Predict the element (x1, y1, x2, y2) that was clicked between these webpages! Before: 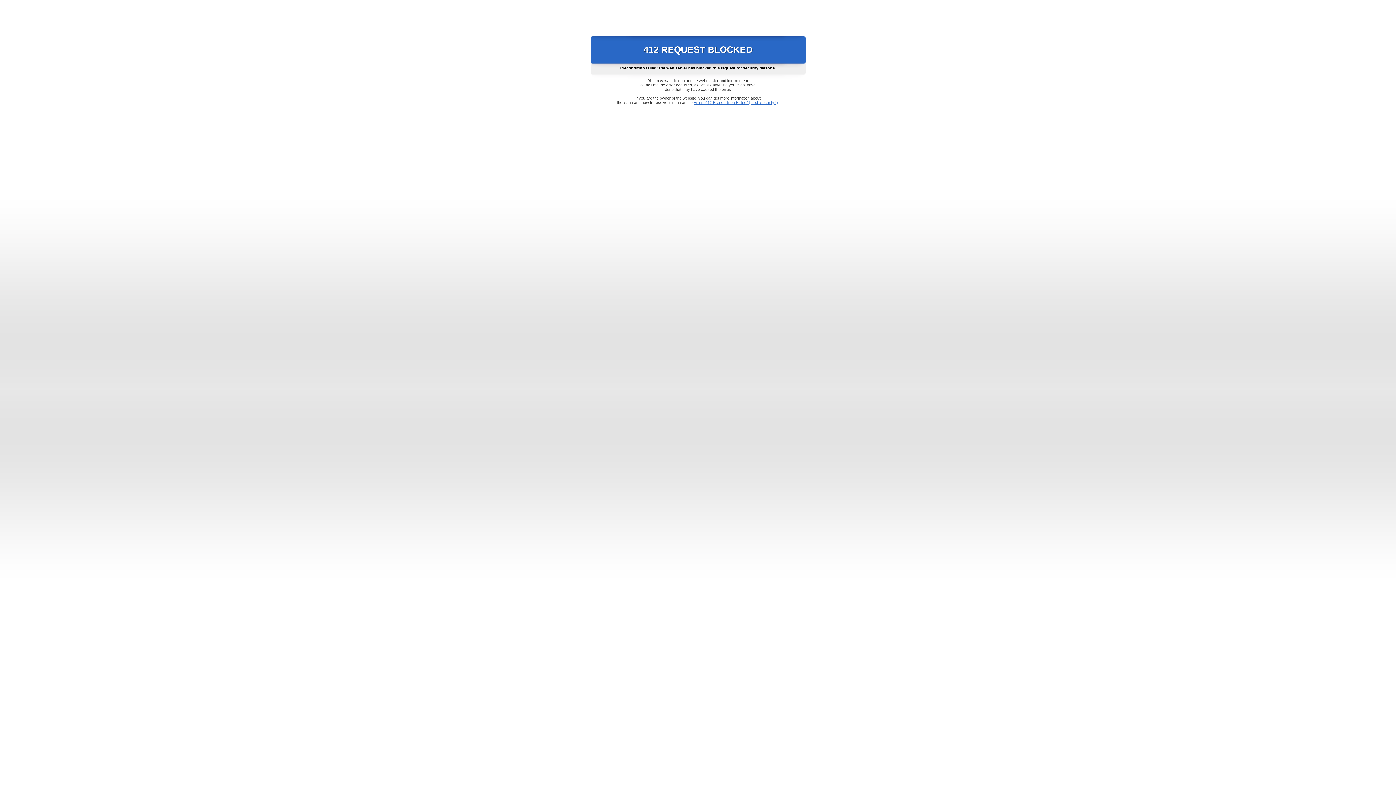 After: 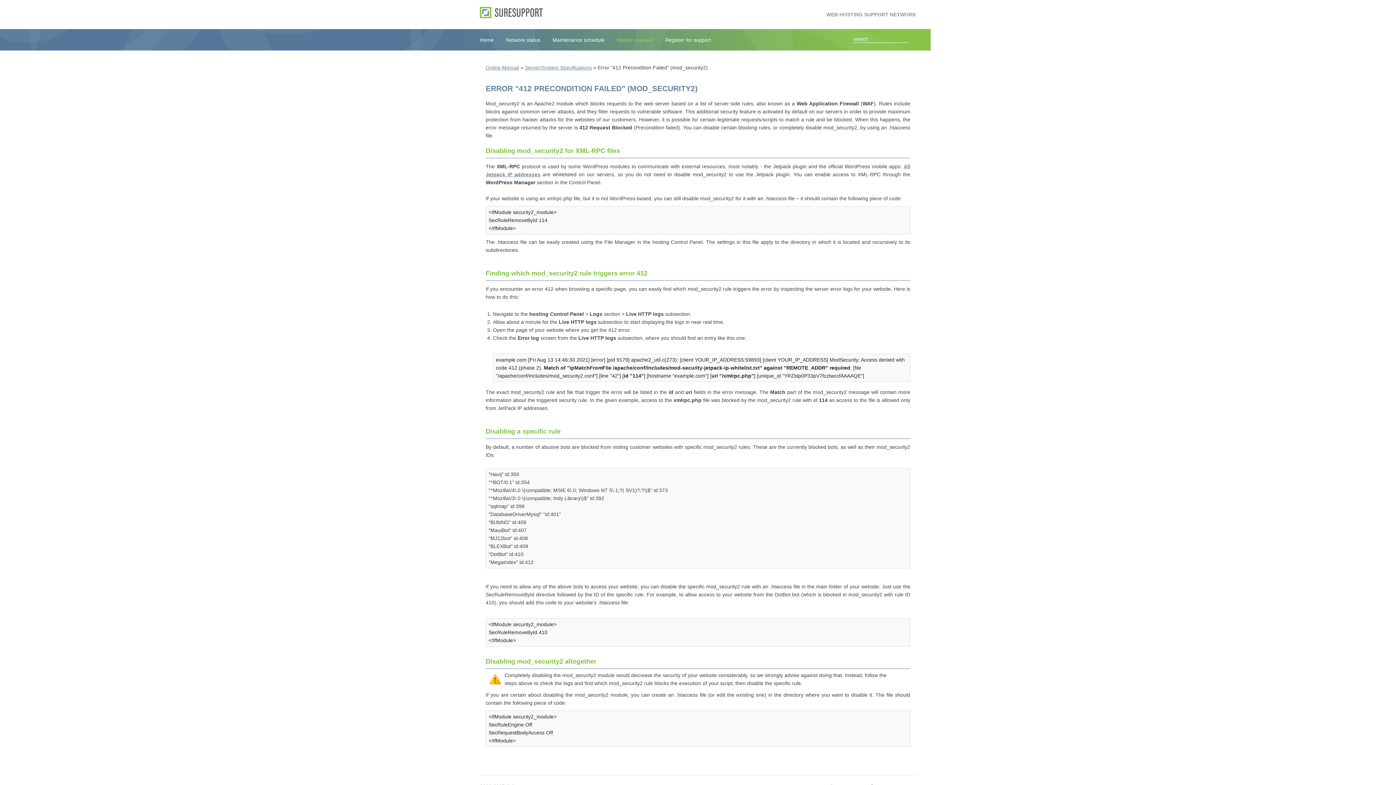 Action: label: Error "412 Precondition Failed" (mod_security2) bbox: (693, 100, 778, 104)